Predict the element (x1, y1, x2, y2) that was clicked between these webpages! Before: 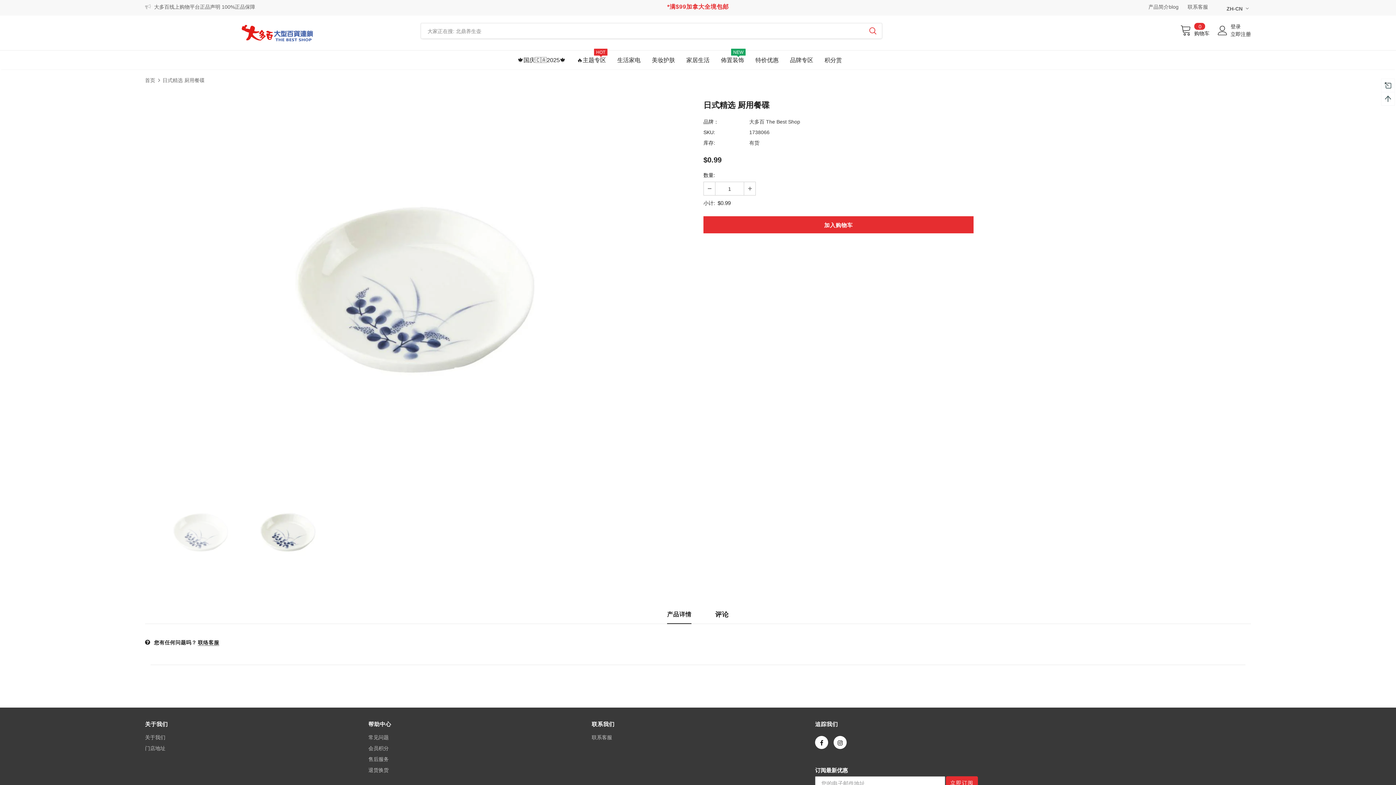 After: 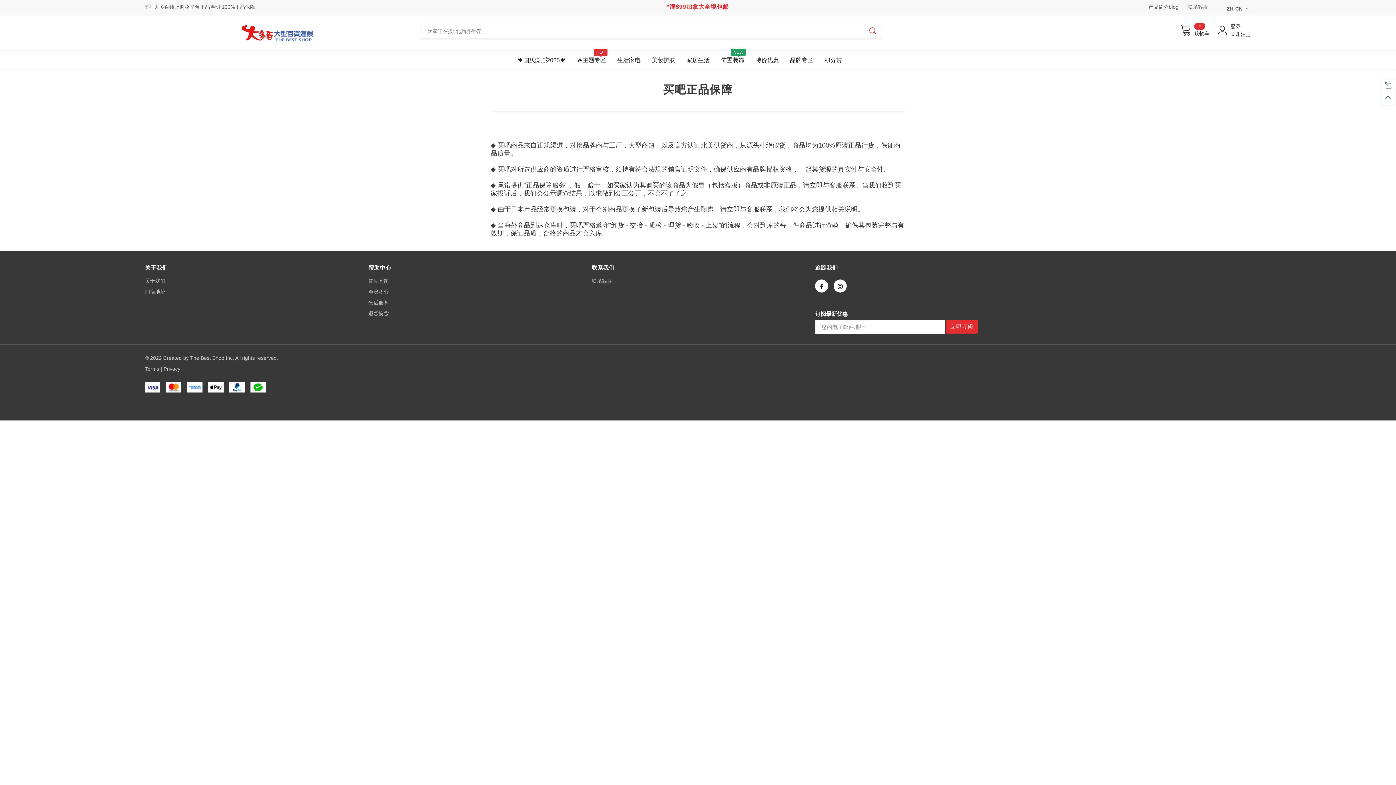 Action: bbox: (154, 4, 255, 9) label: 大多百线上购物平台正品声明 100%正品保障